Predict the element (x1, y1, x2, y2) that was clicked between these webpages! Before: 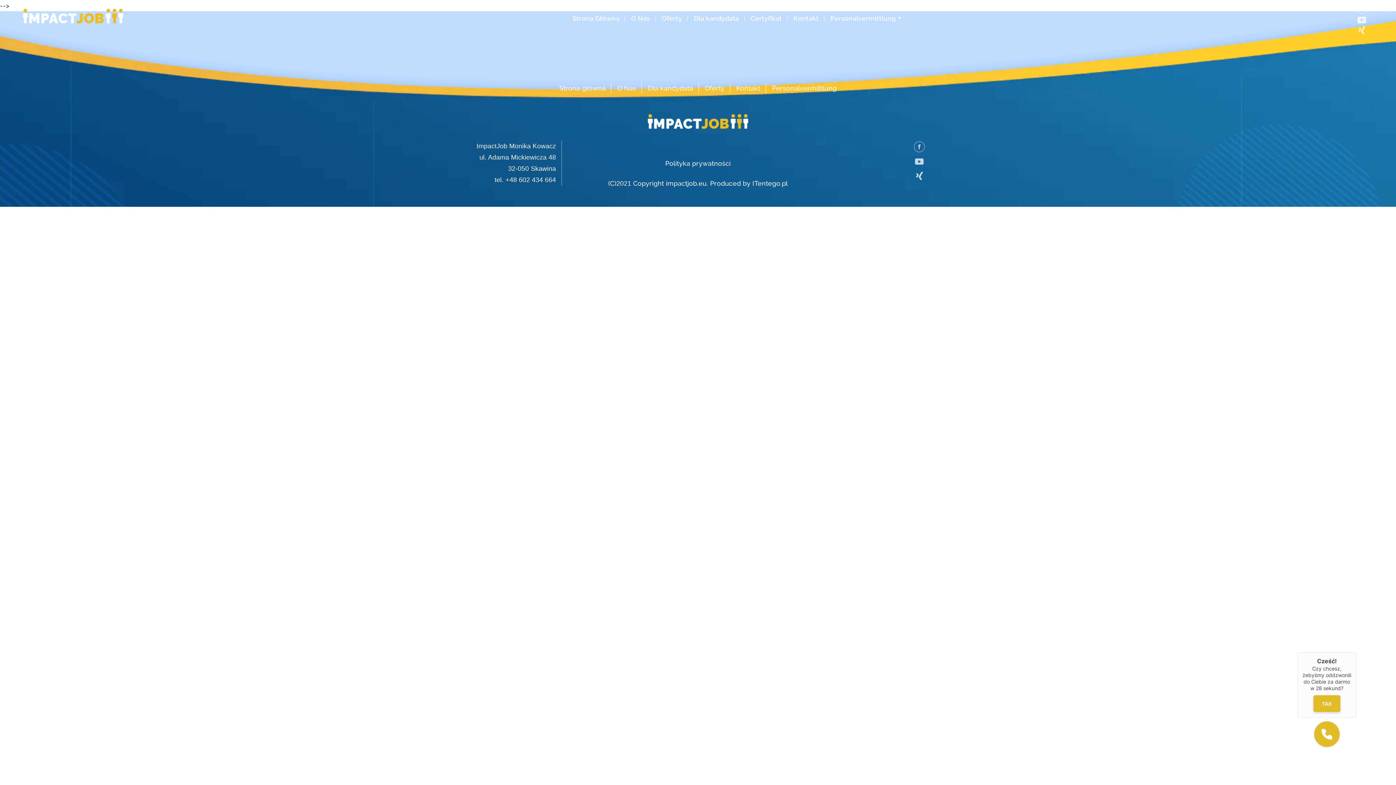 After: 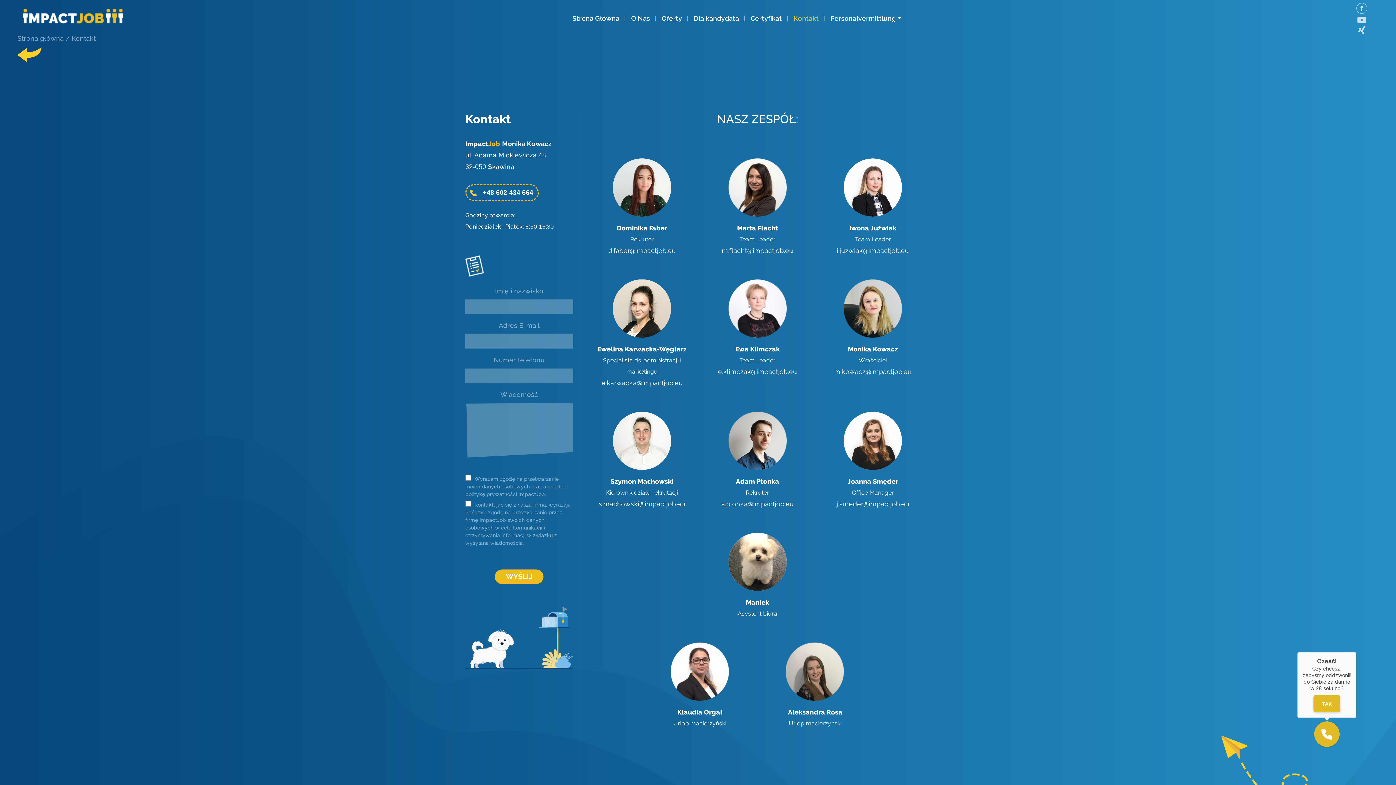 Action: bbox: (793, 15, 819, 21) label: Kontakt